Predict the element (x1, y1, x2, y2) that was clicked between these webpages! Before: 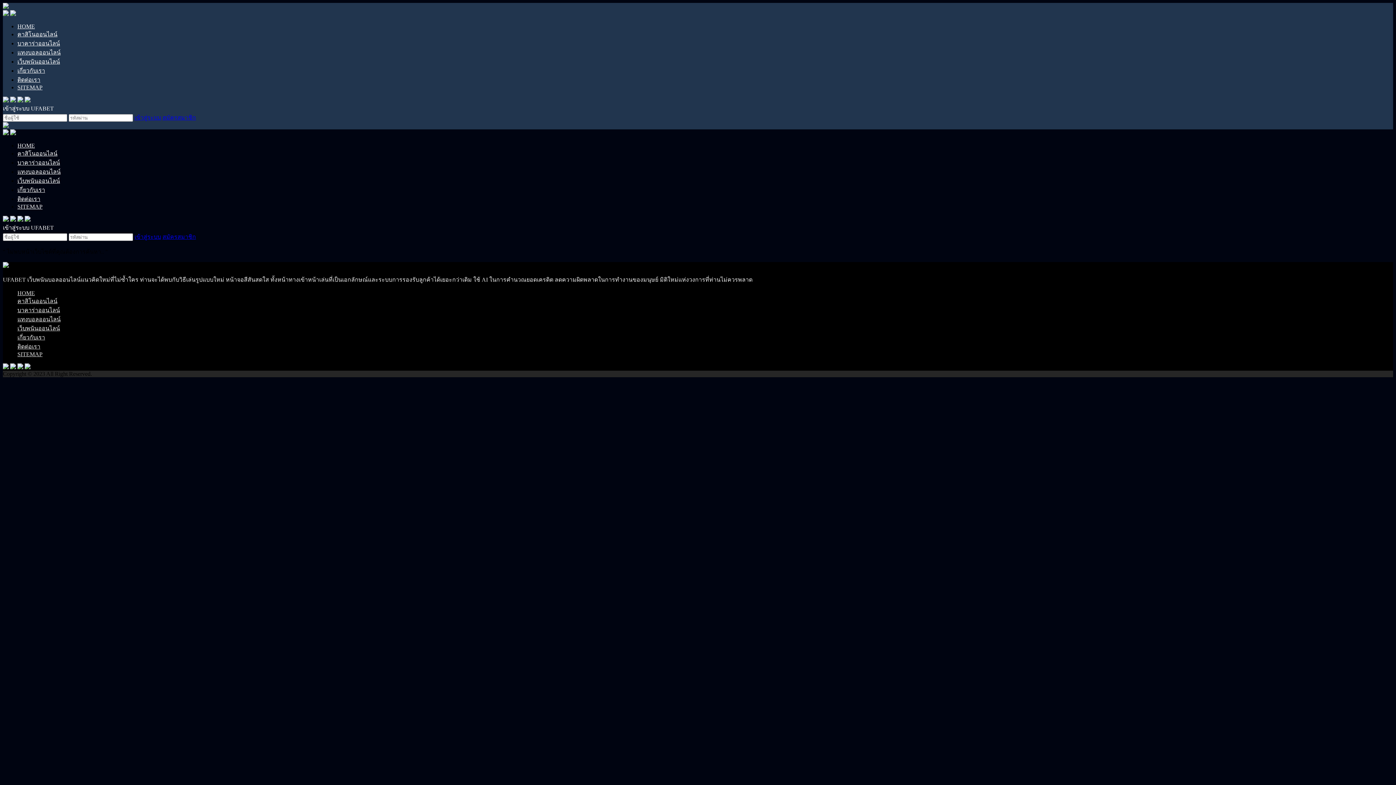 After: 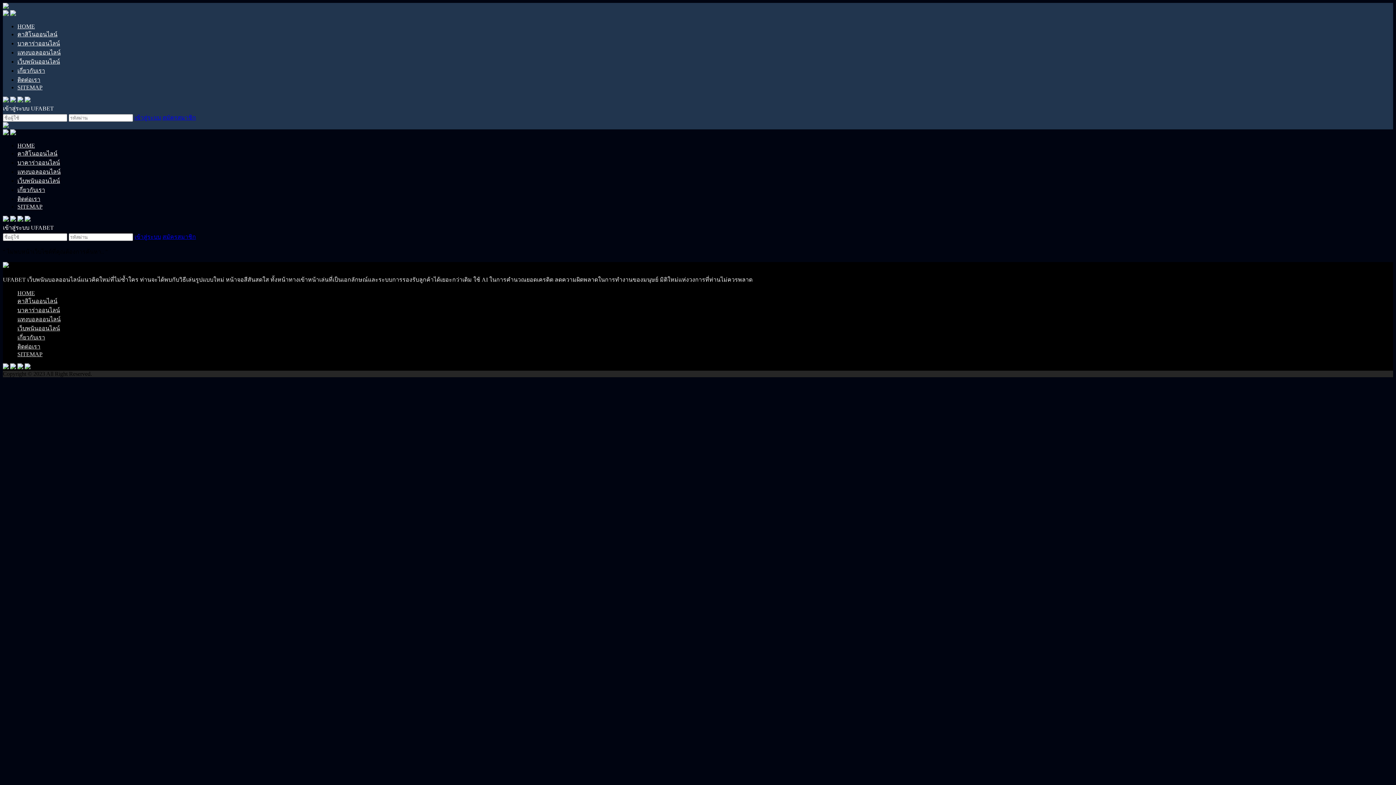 Action: bbox: (10, 364, 16, 370)